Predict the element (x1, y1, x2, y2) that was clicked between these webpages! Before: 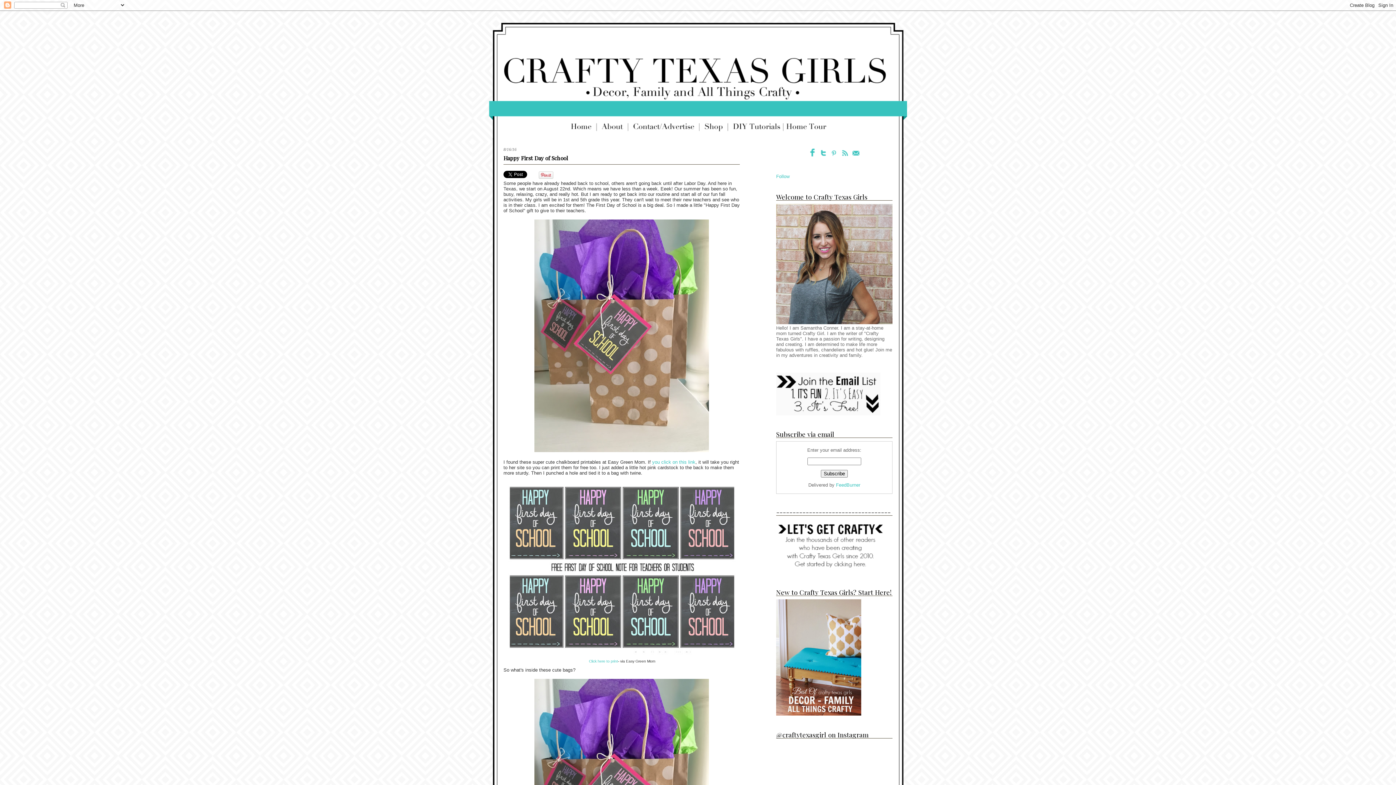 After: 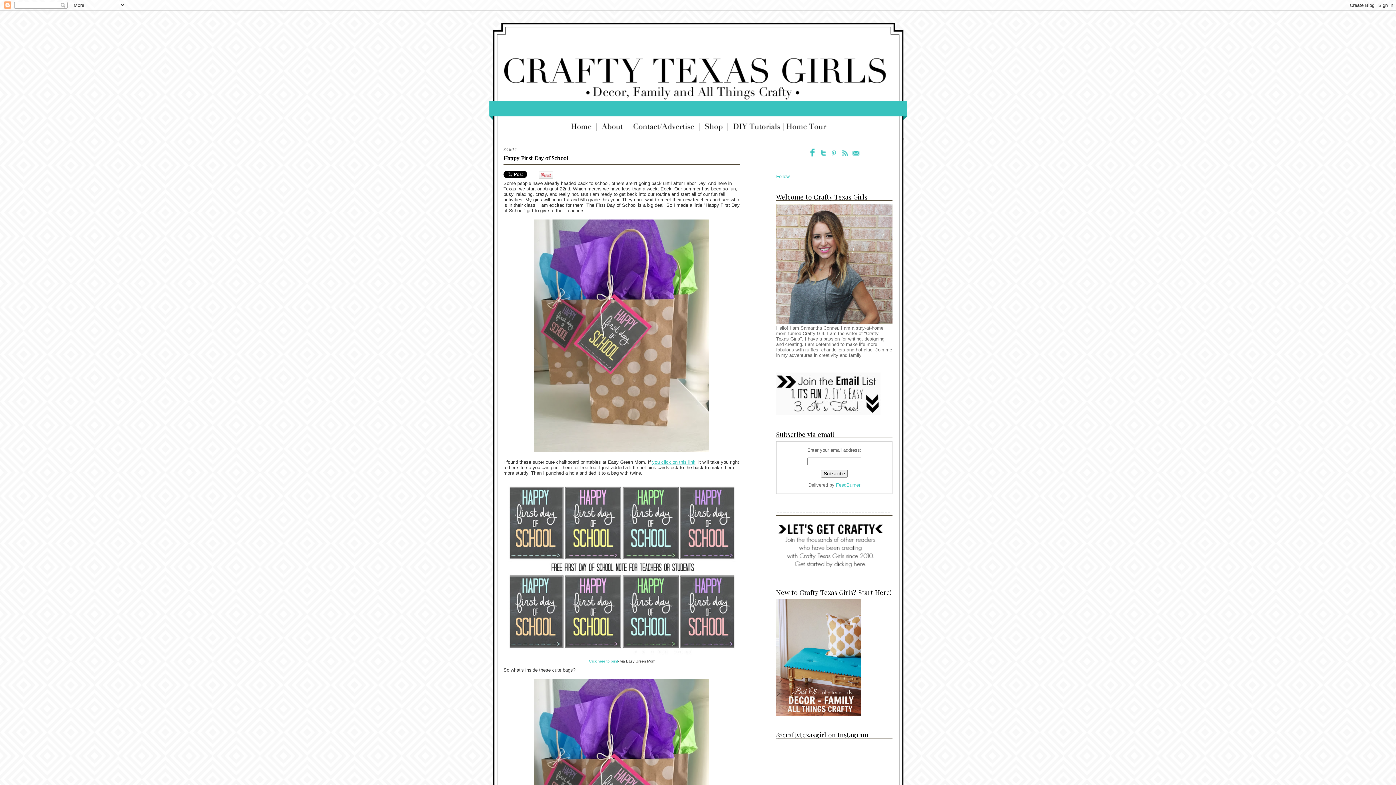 Action: label: you click on this link bbox: (652, 459, 695, 465)